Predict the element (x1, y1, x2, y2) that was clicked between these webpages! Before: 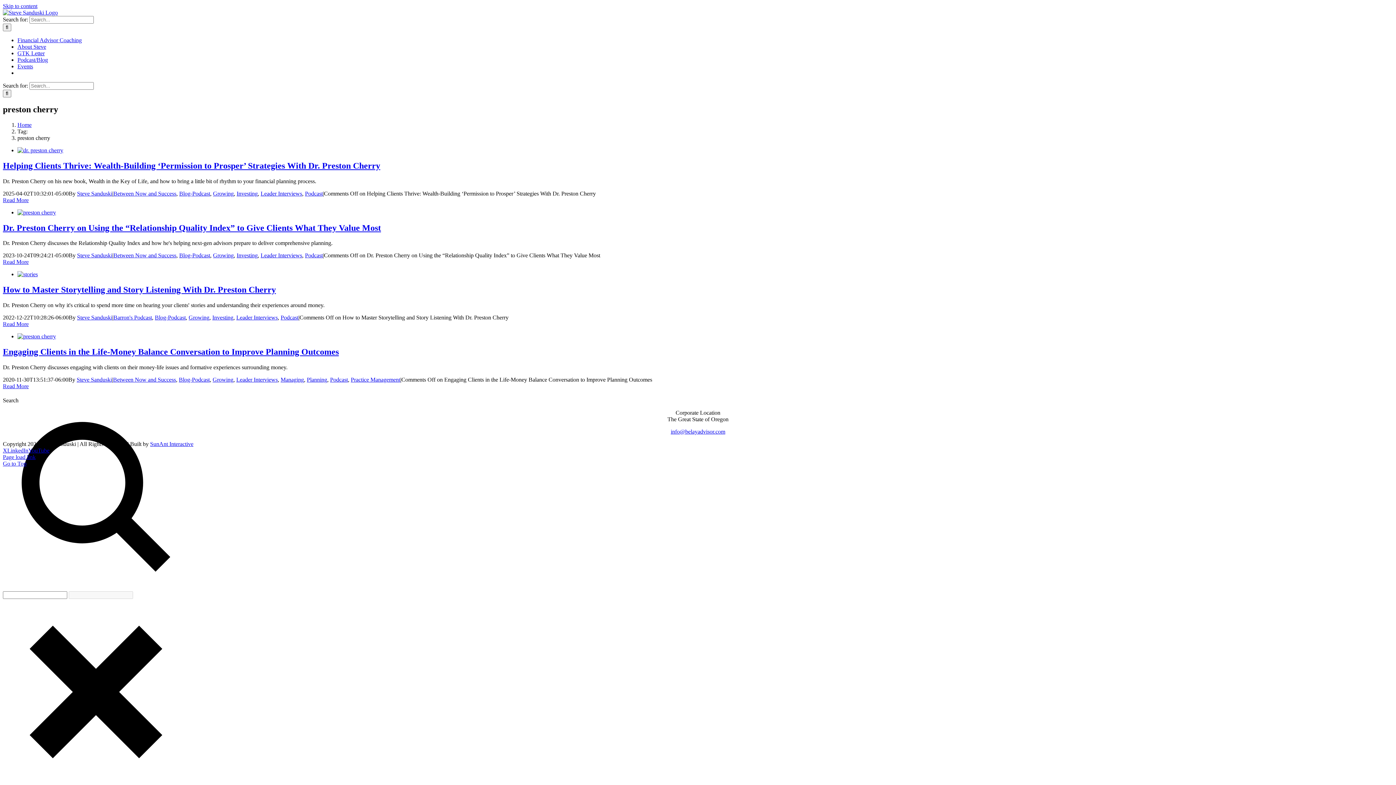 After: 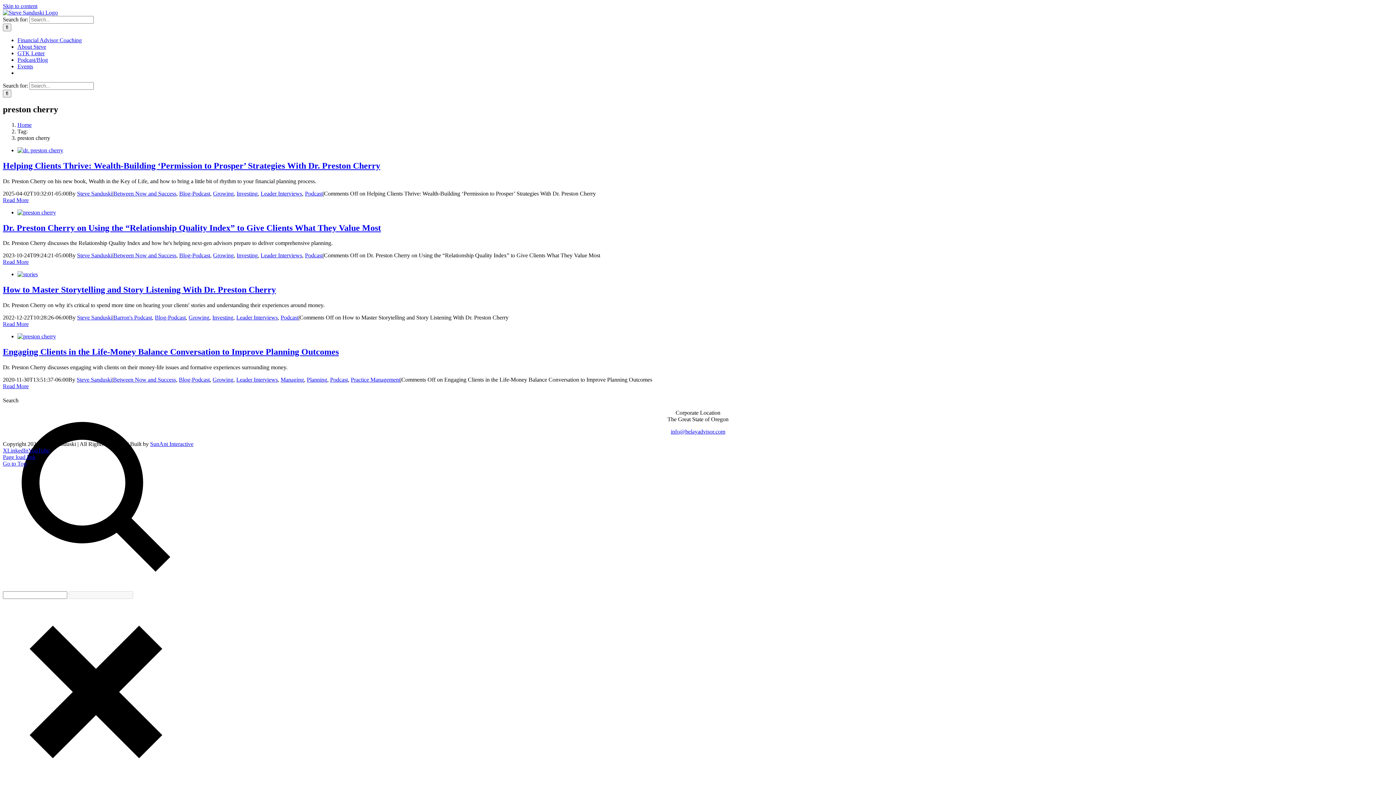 Action: label: X bbox: (2, 447, 7, 453)